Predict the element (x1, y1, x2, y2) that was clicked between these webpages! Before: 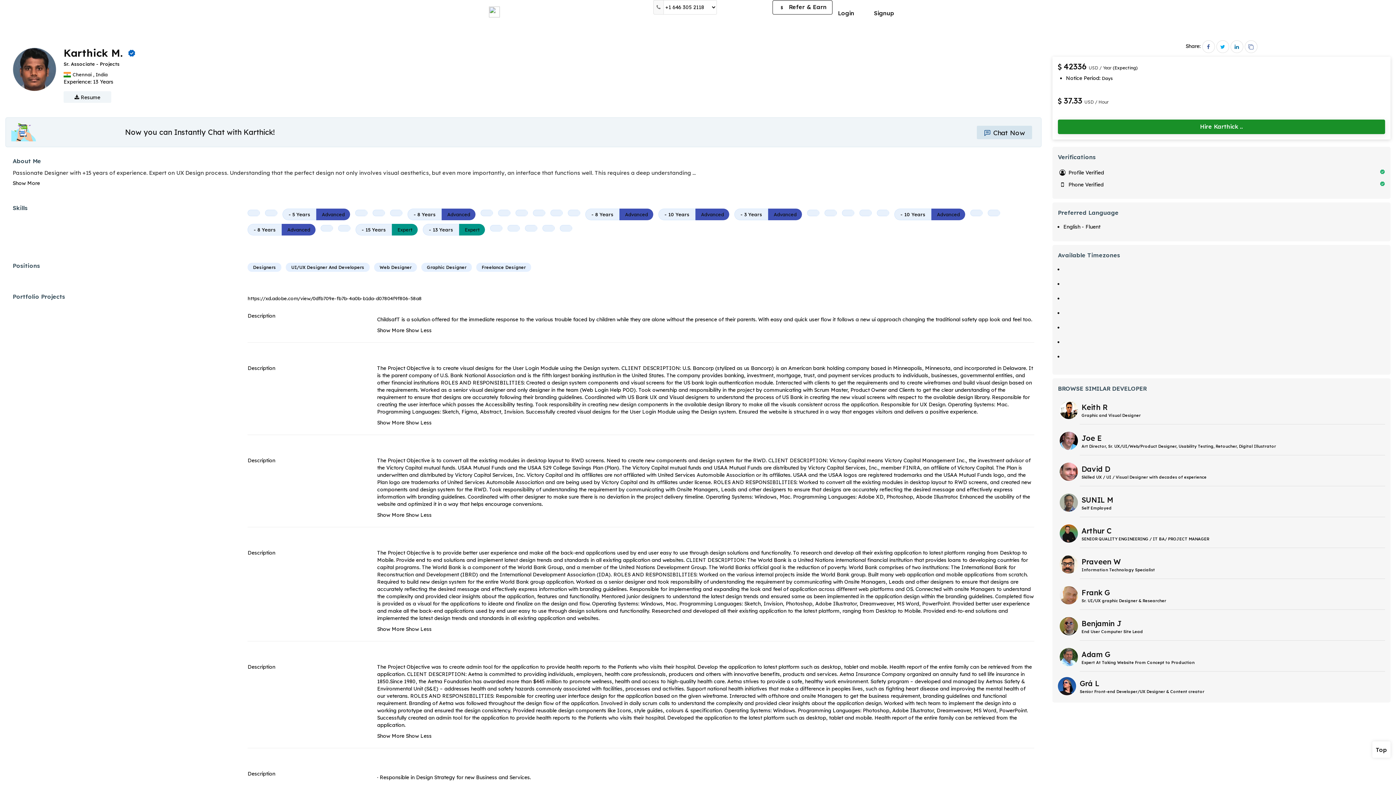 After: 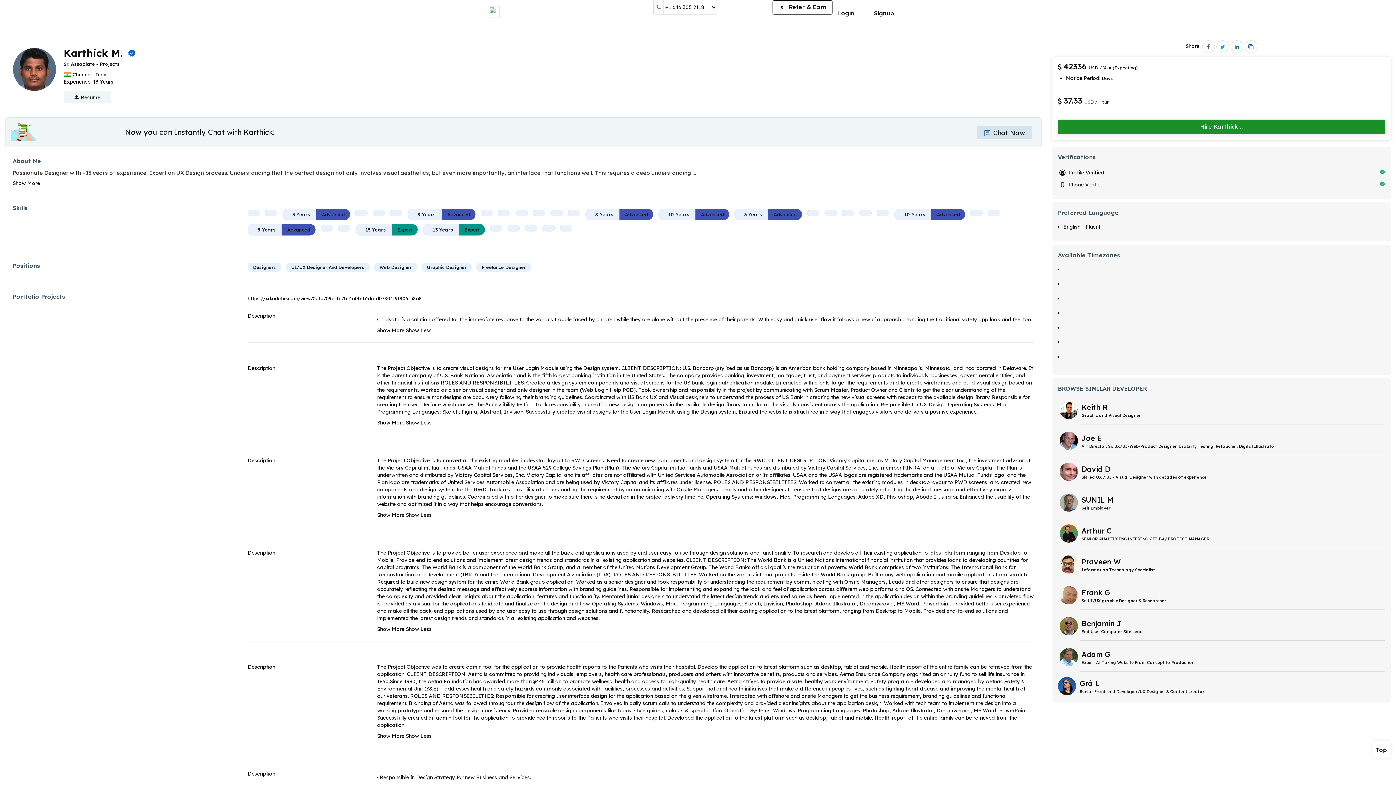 Action: bbox: (372, 211, 385, 217)